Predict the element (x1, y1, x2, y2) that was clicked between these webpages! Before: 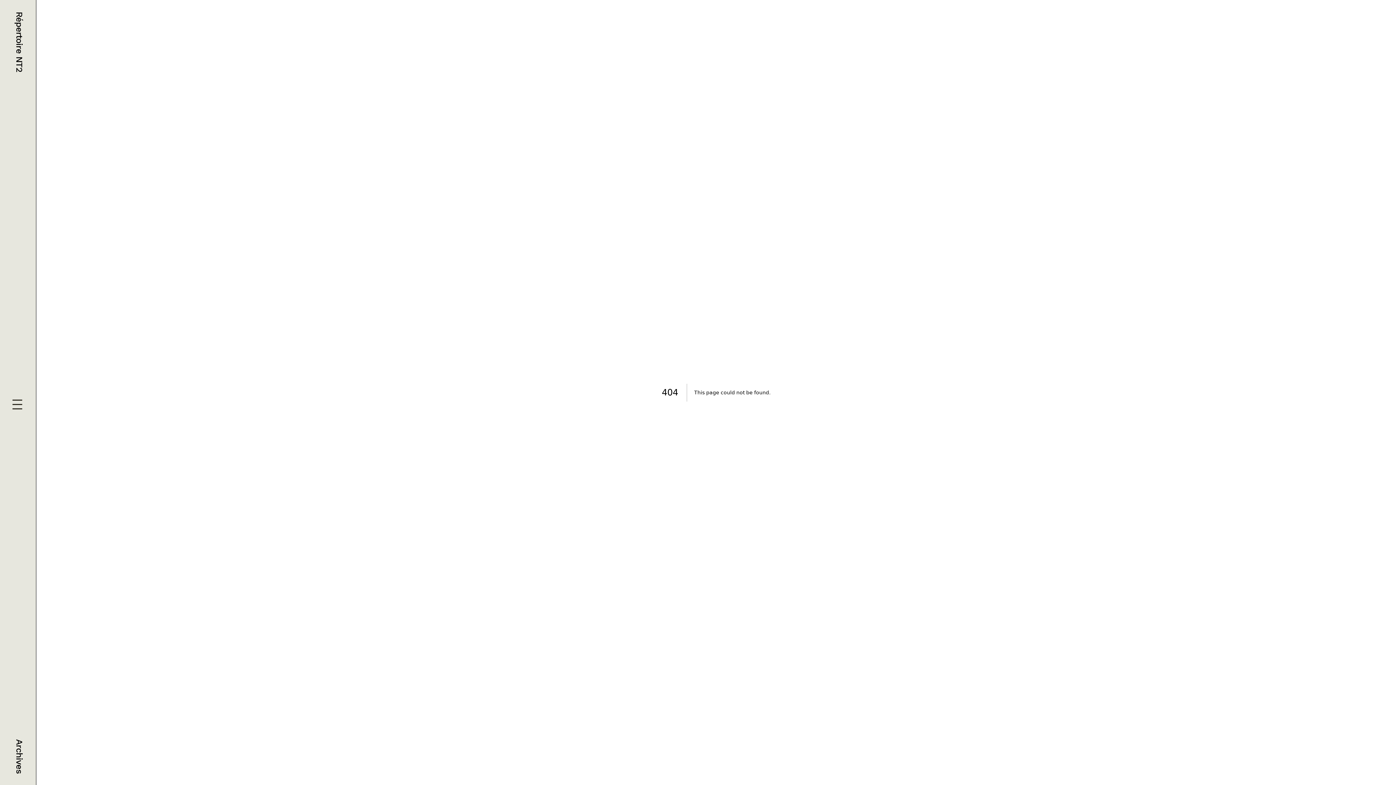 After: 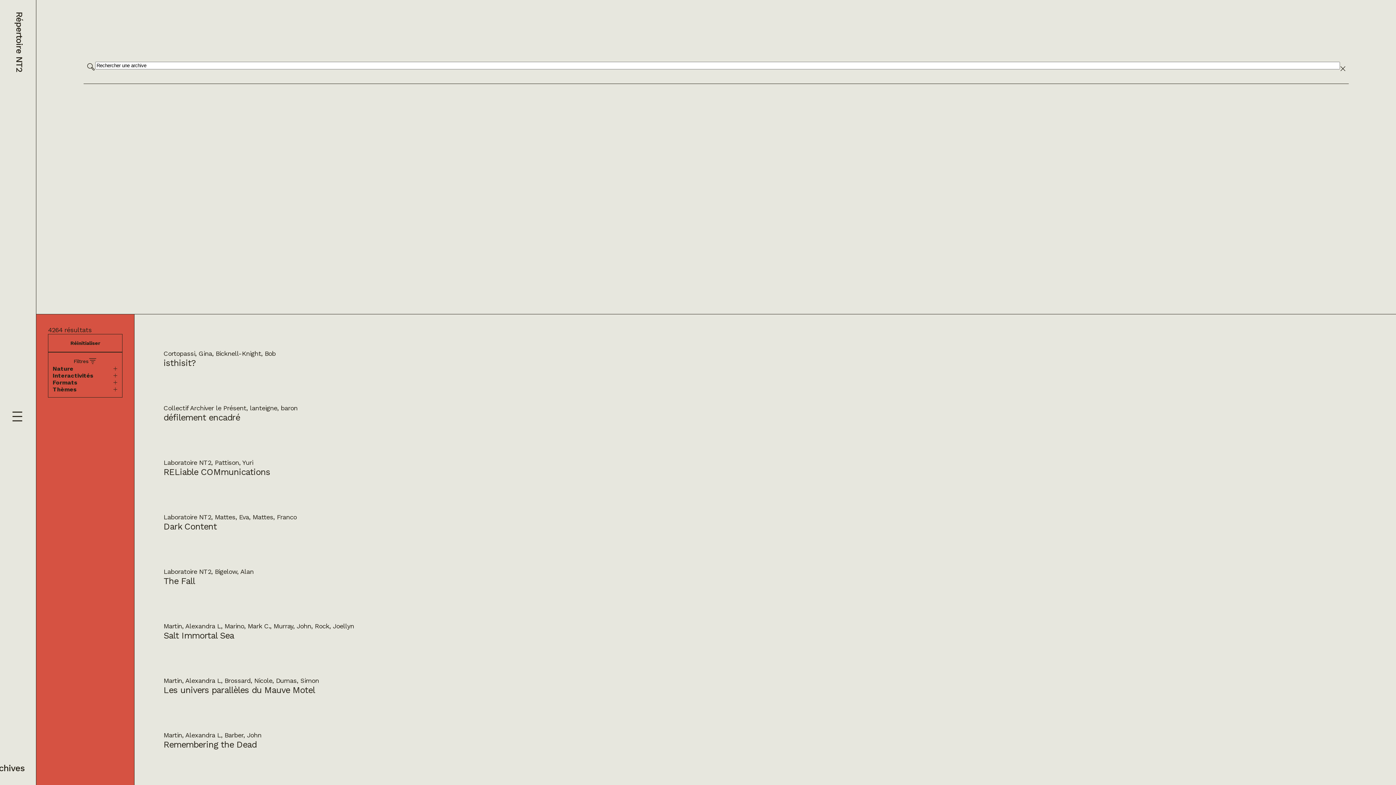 Action: label: Archives bbox: (14, 739, 24, 773)